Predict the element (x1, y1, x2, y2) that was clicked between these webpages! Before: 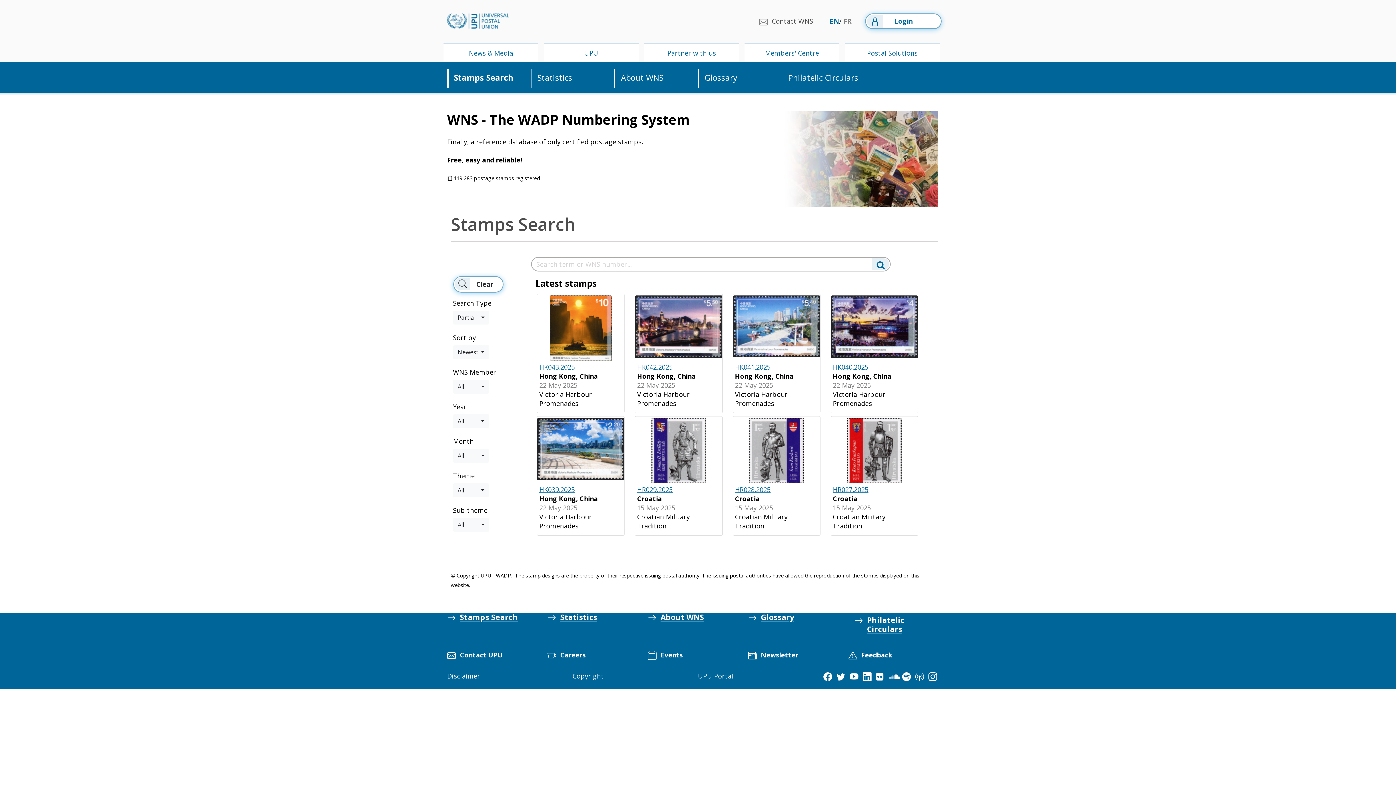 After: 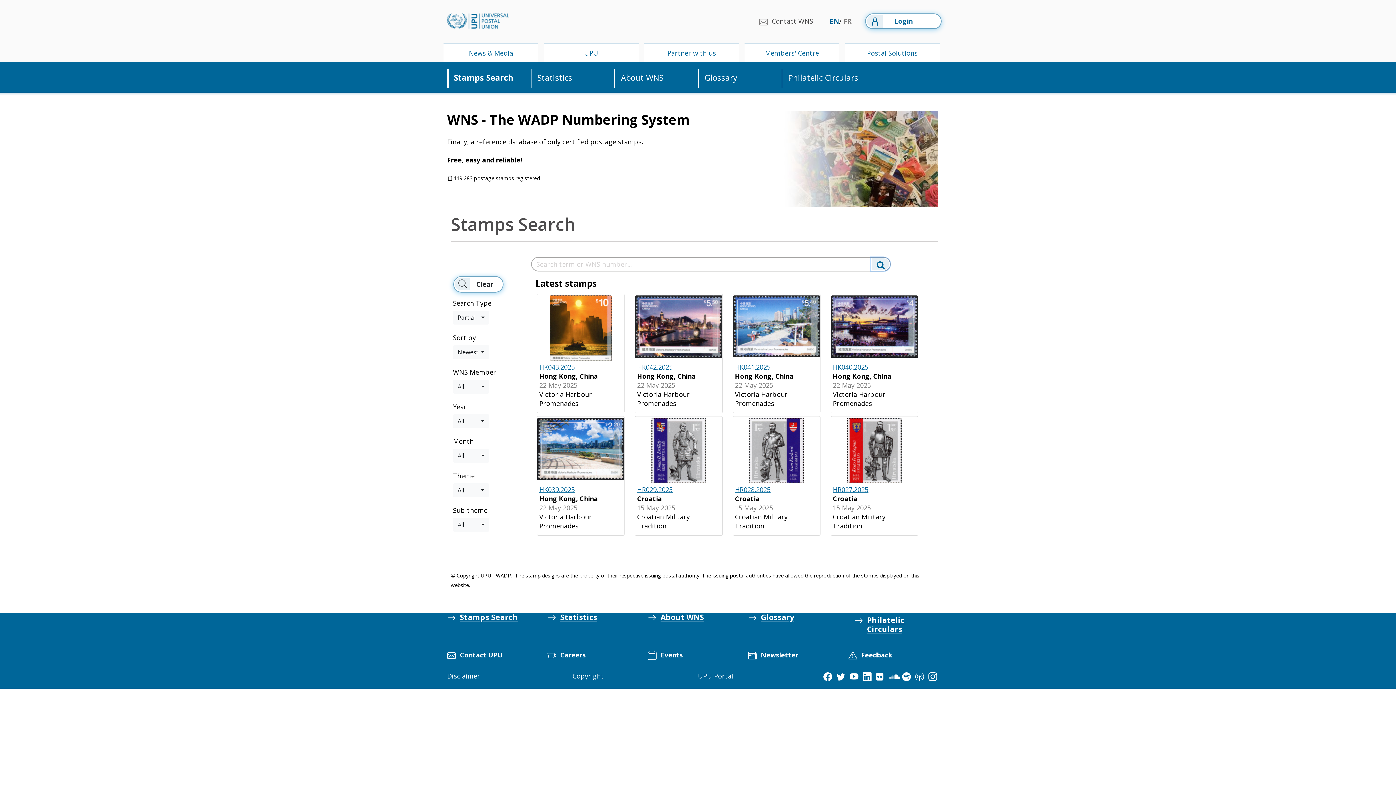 Action: bbox: (871, 257, 890, 270)